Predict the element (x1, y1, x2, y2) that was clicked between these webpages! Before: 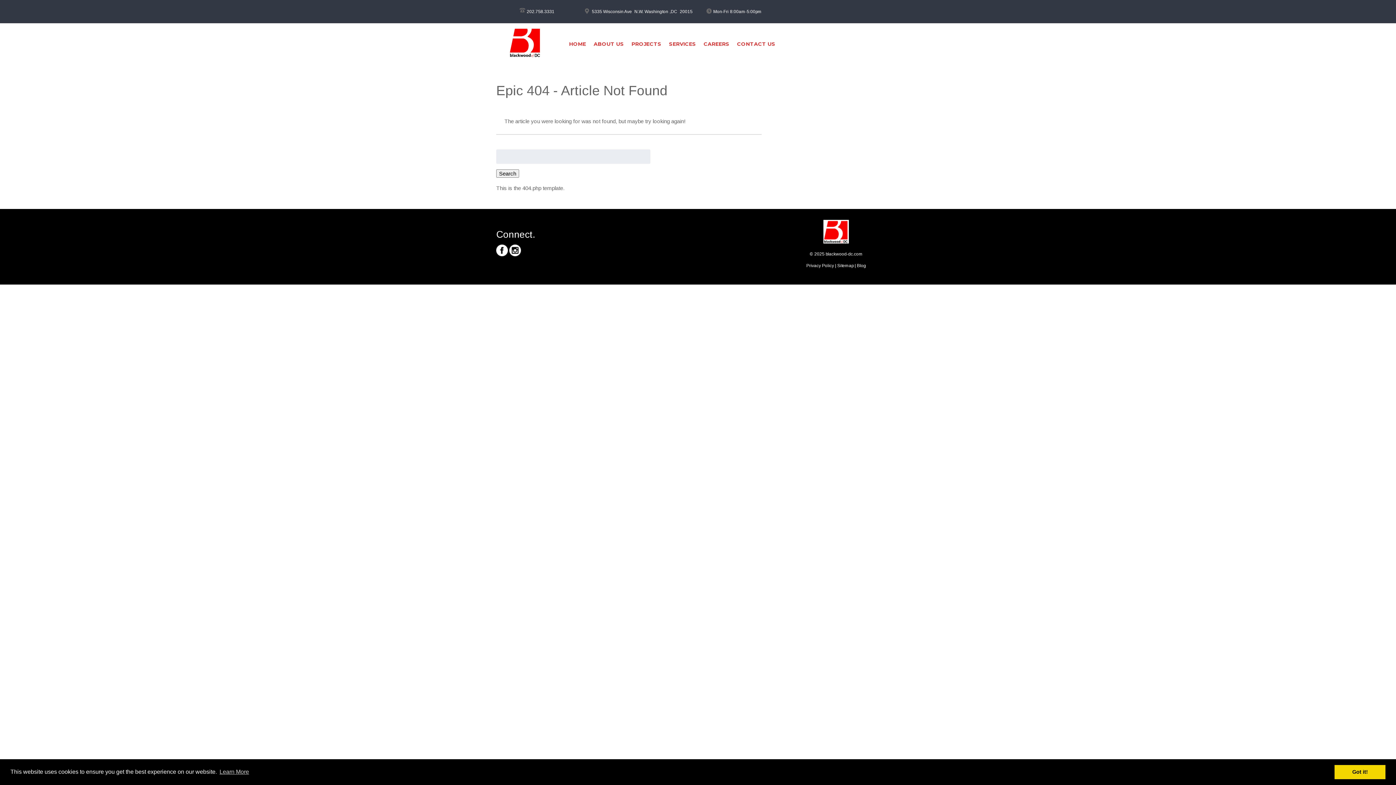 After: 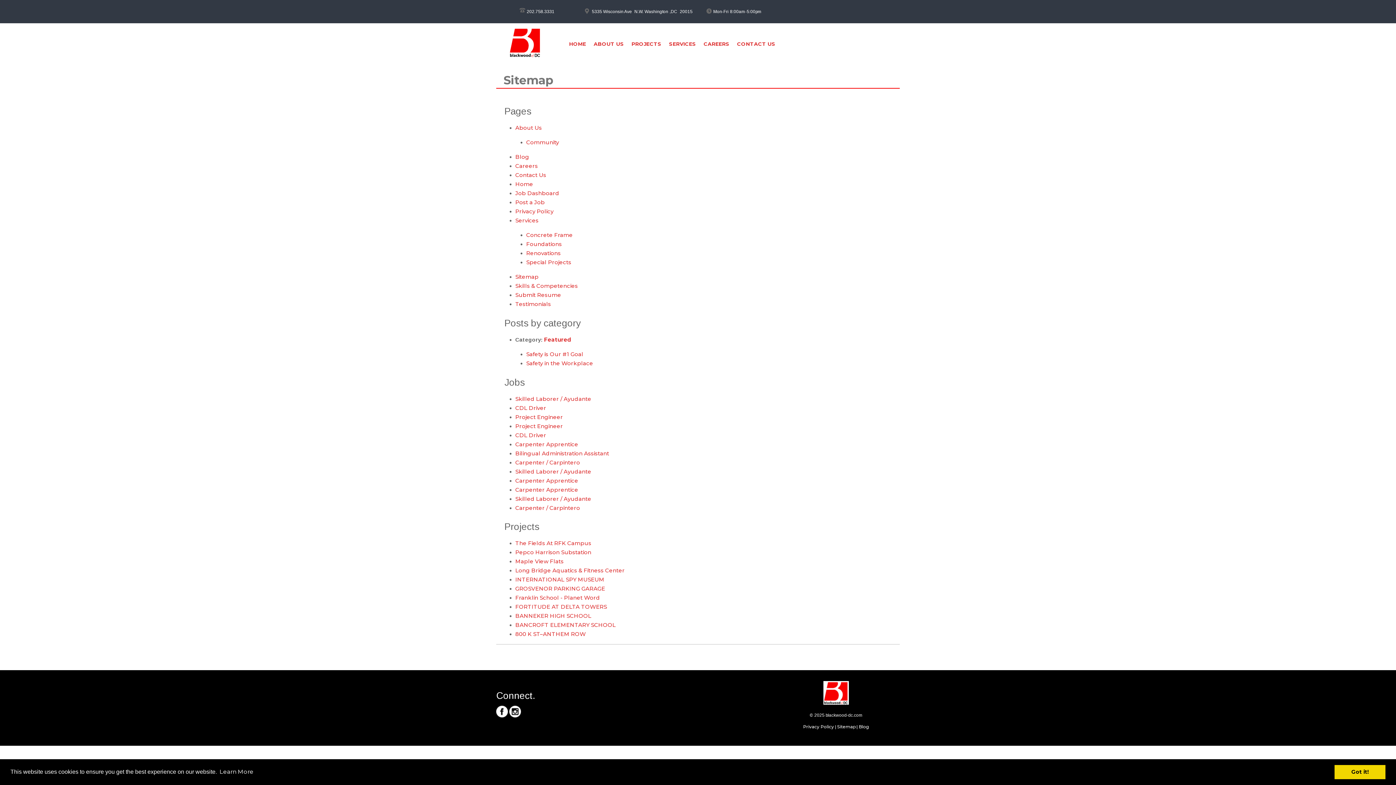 Action: bbox: (837, 263, 853, 268) label: Sitemap